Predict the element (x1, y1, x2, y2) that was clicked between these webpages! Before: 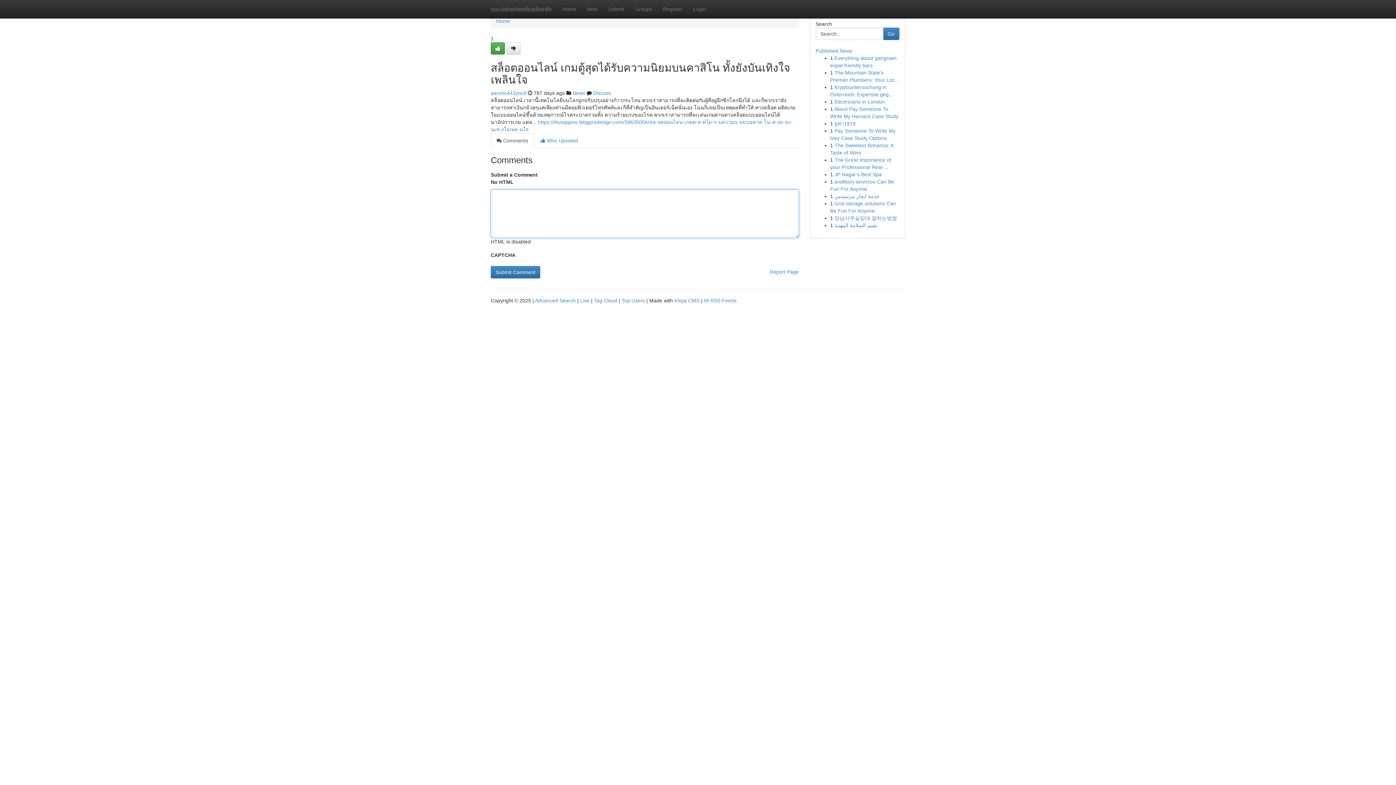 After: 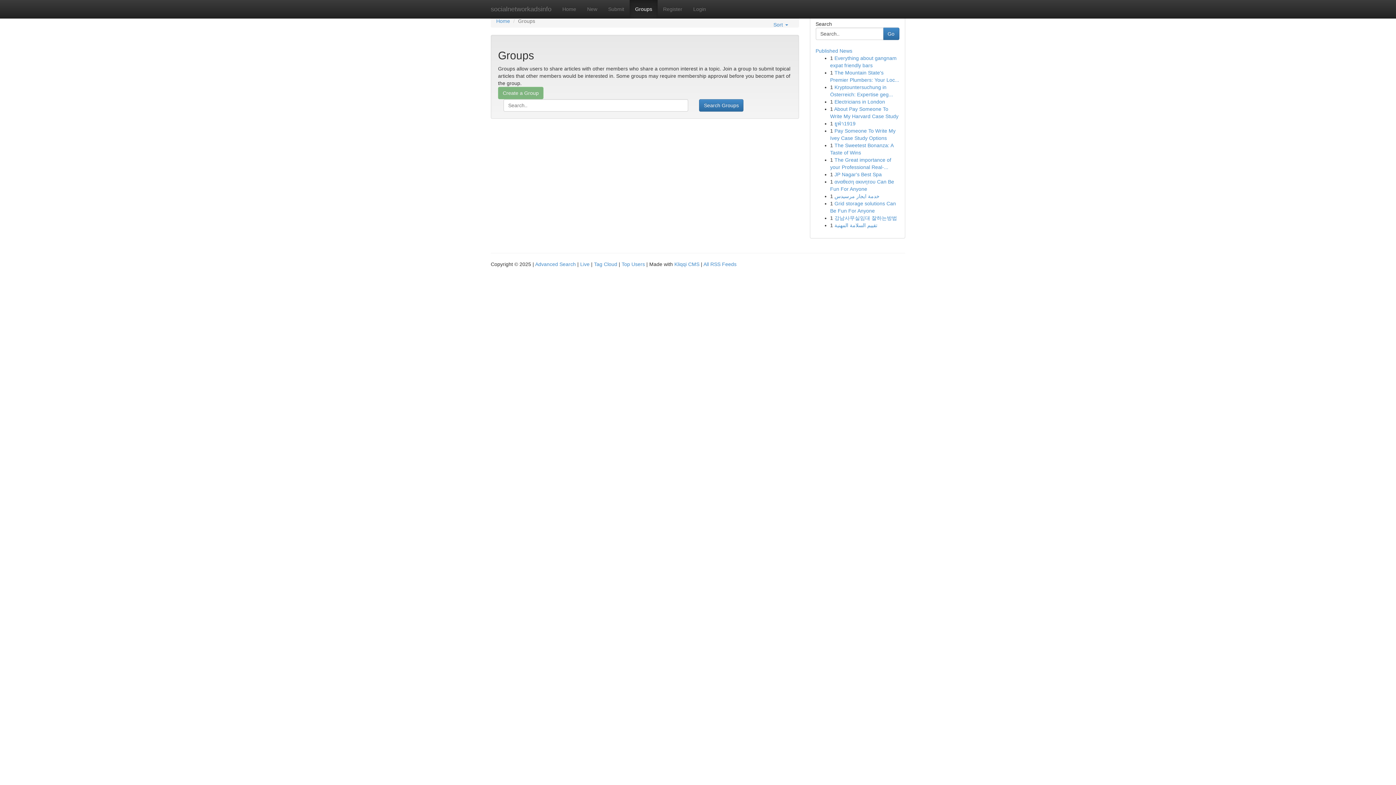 Action: bbox: (629, 0, 657, 18) label: Groups